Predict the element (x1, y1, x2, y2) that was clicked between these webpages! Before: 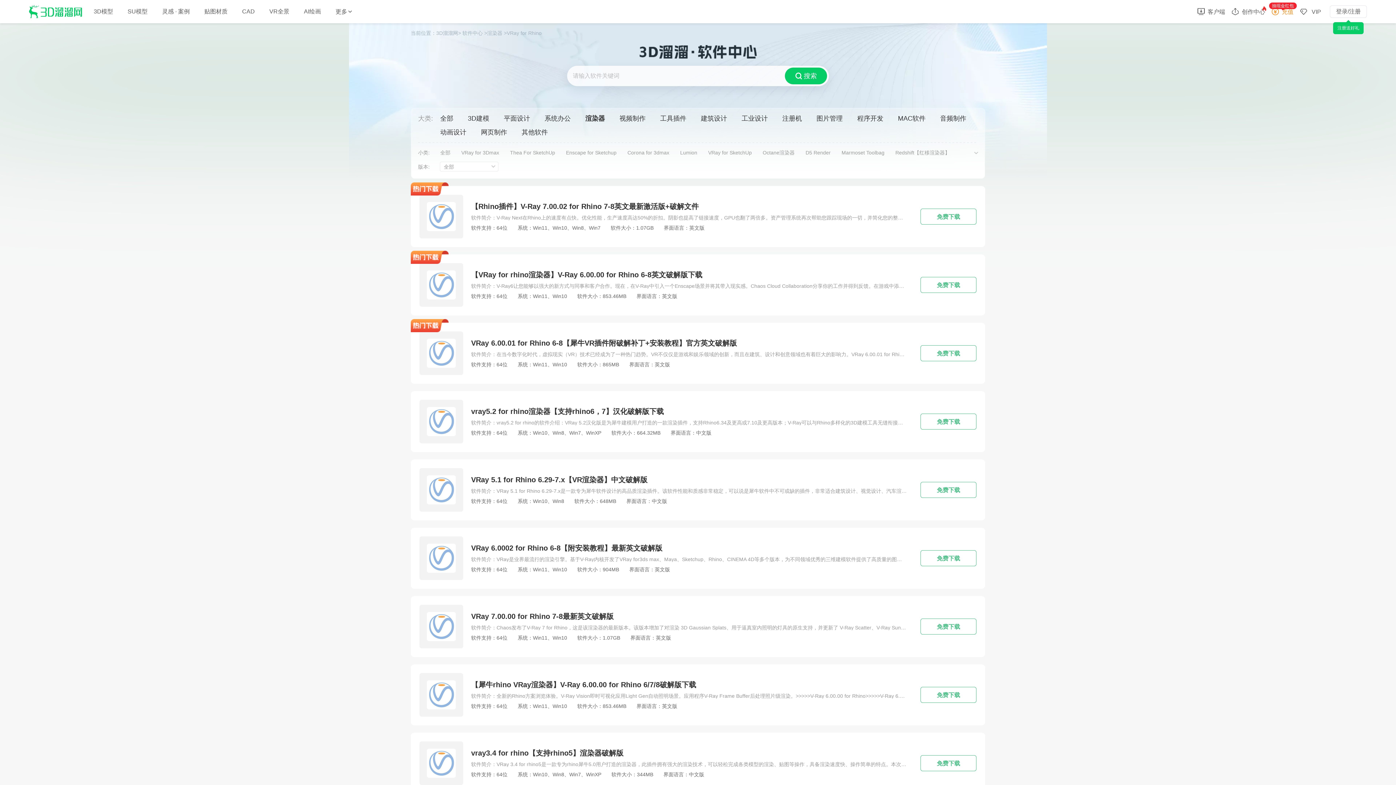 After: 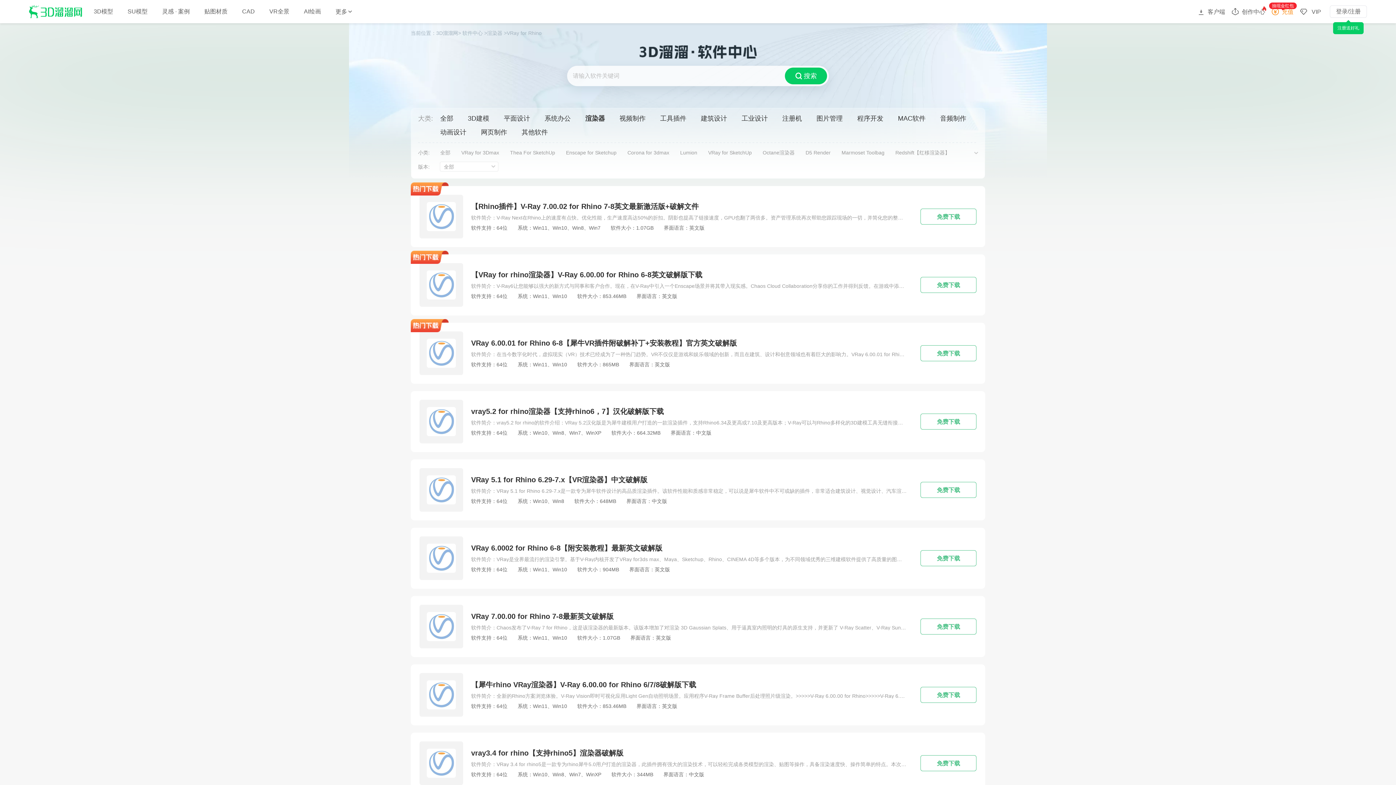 Action: bbox: (419, 331, 463, 375)